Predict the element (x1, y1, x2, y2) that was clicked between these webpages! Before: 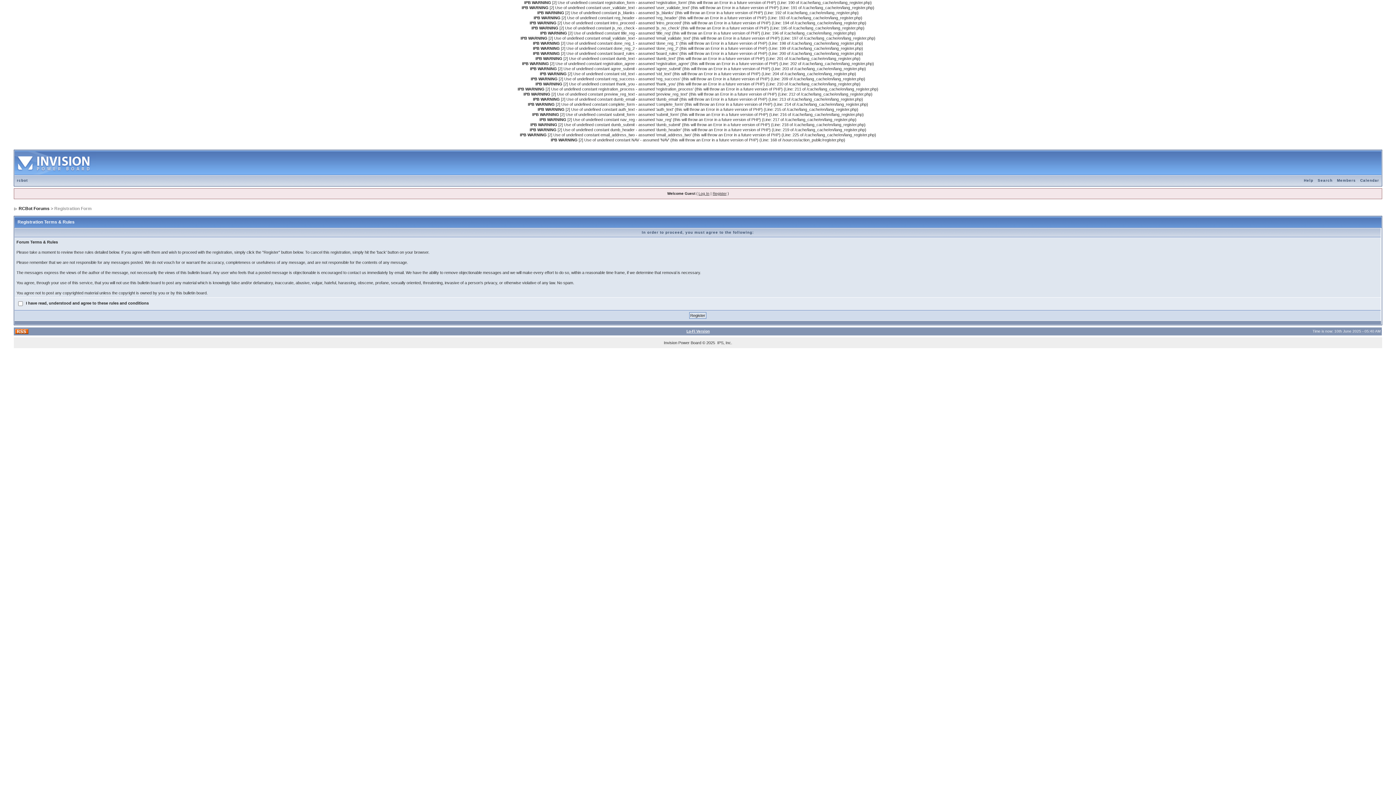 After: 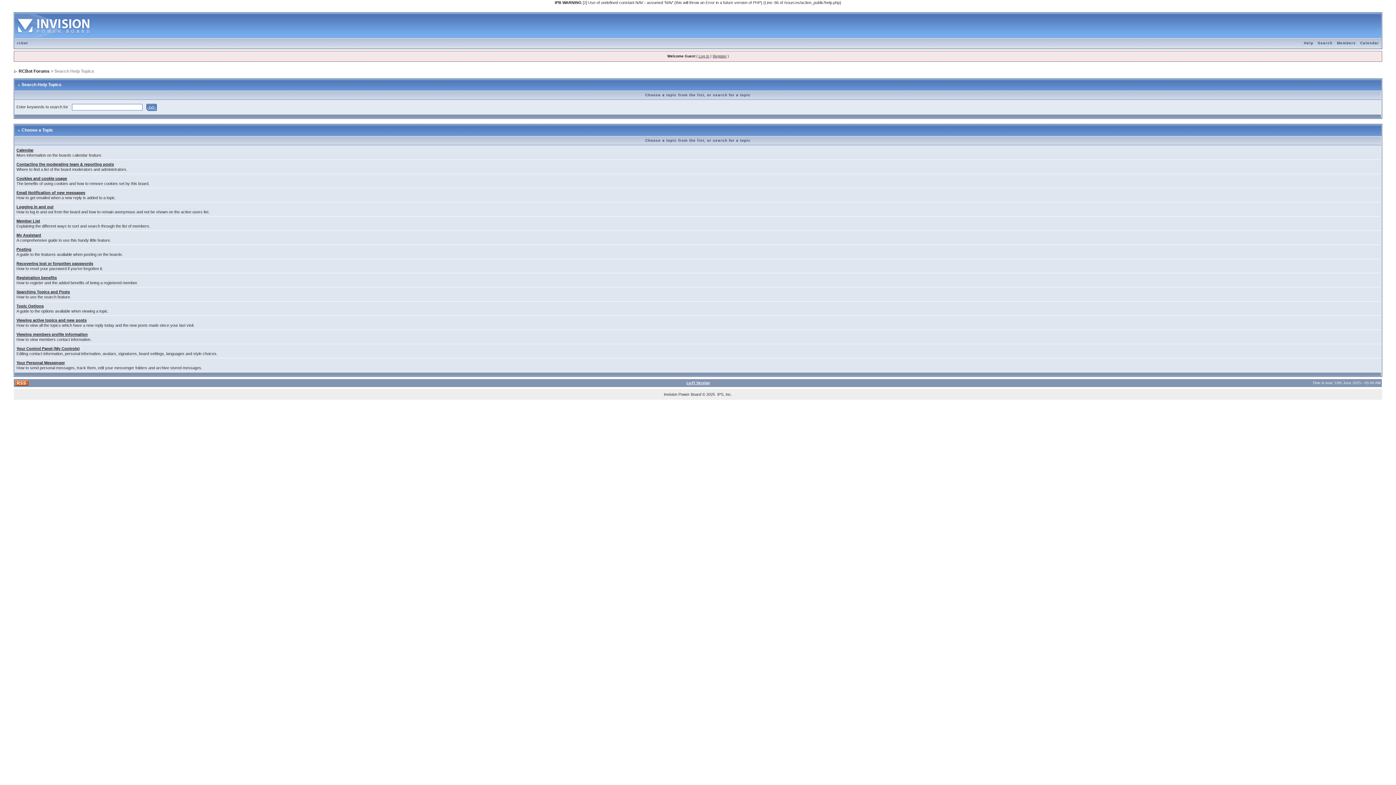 Action: bbox: (1302, 178, 1315, 182) label: Help